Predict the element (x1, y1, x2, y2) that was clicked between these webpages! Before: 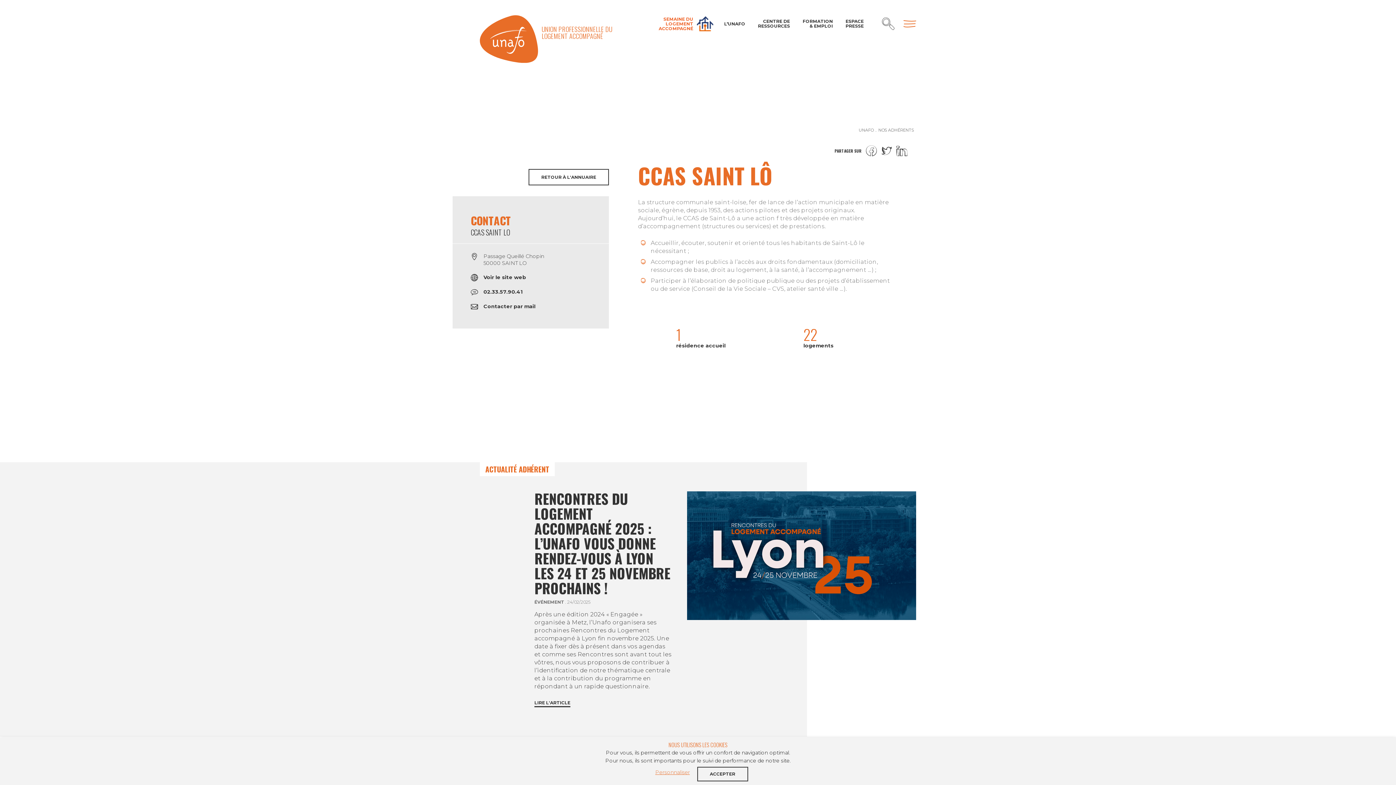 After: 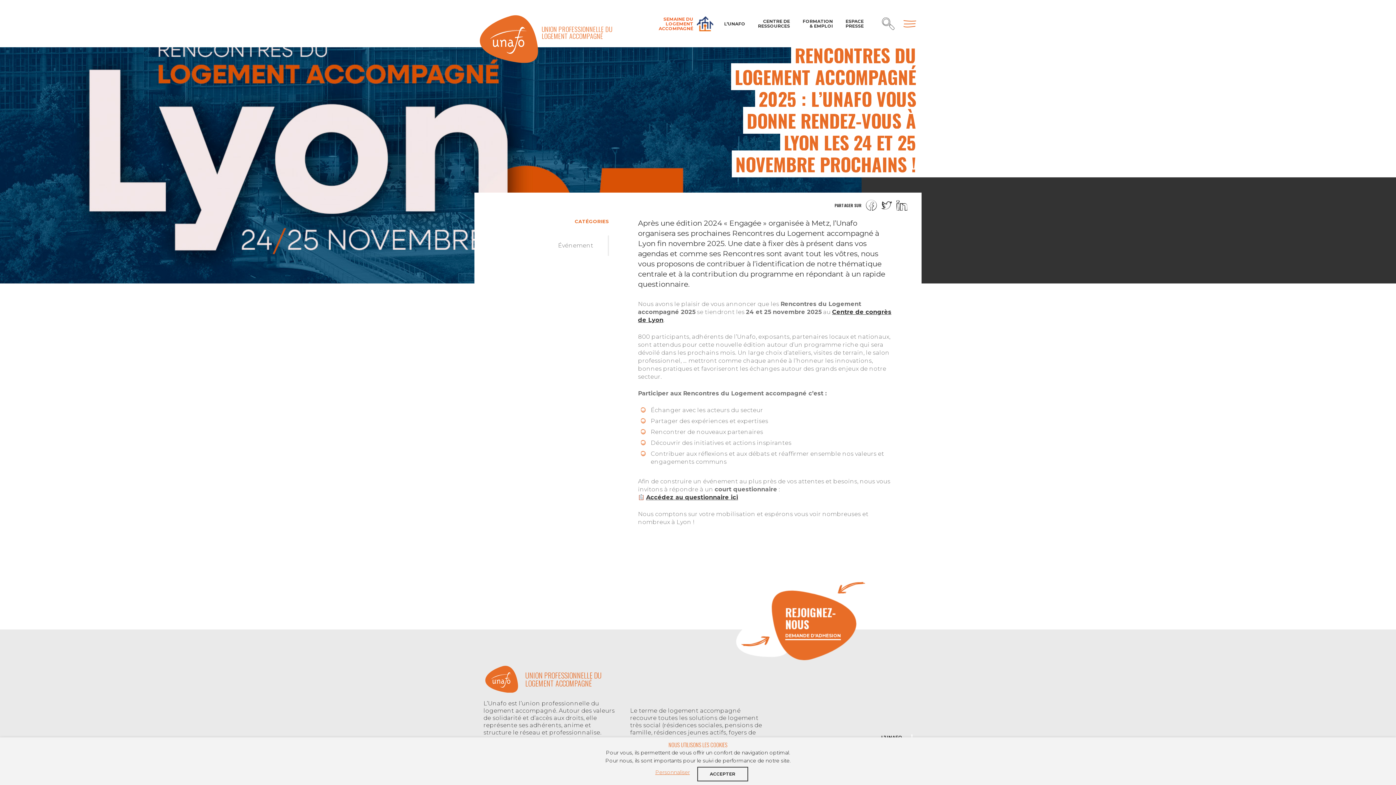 Action: label: RENCONTRES DU LOGEMENT ACCOMPAGNÉ 2025 : L’UNAFO VOUS DONNE RENDEZ-VOUS À LYON LES 24 ET 25 NOVEMBRE PROCHAINS ! bbox: (534, 491, 672, 596)